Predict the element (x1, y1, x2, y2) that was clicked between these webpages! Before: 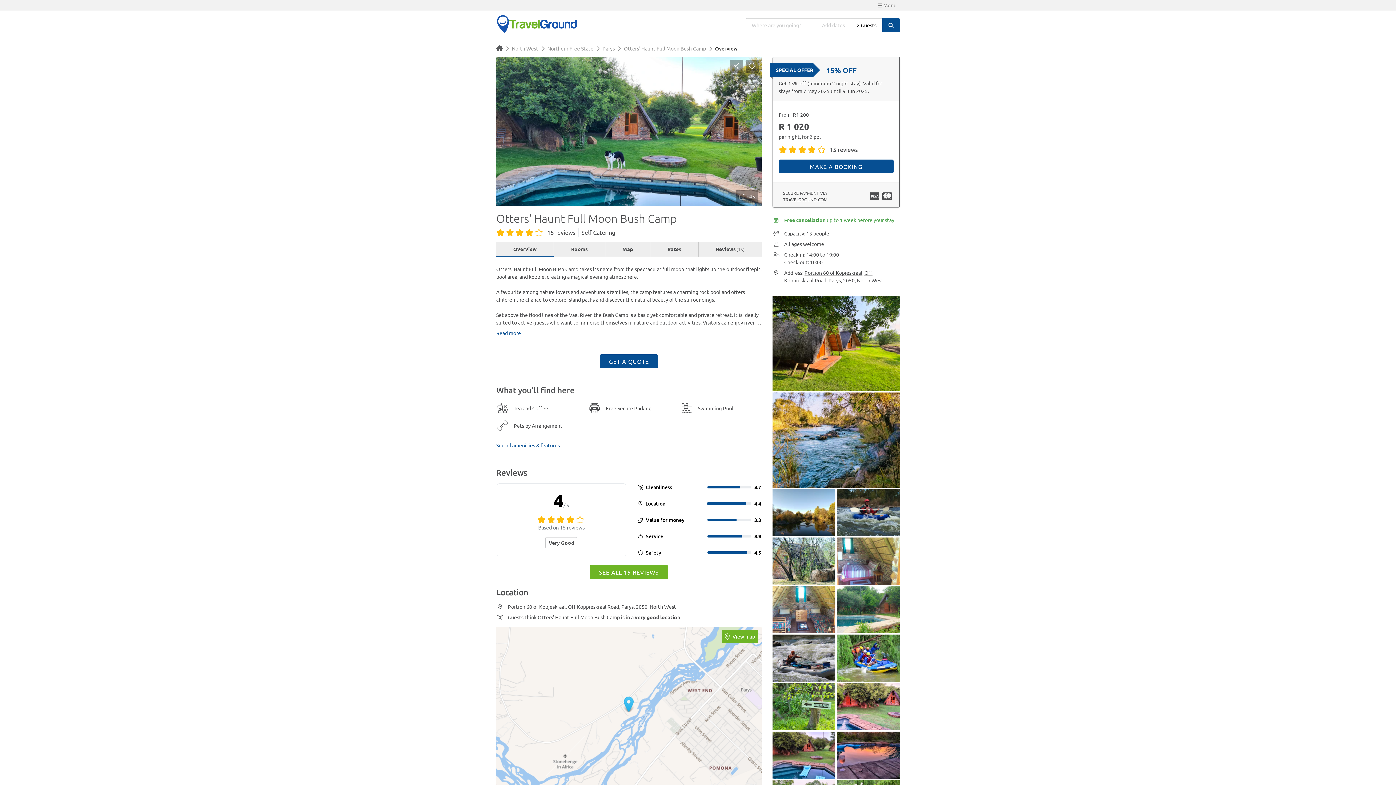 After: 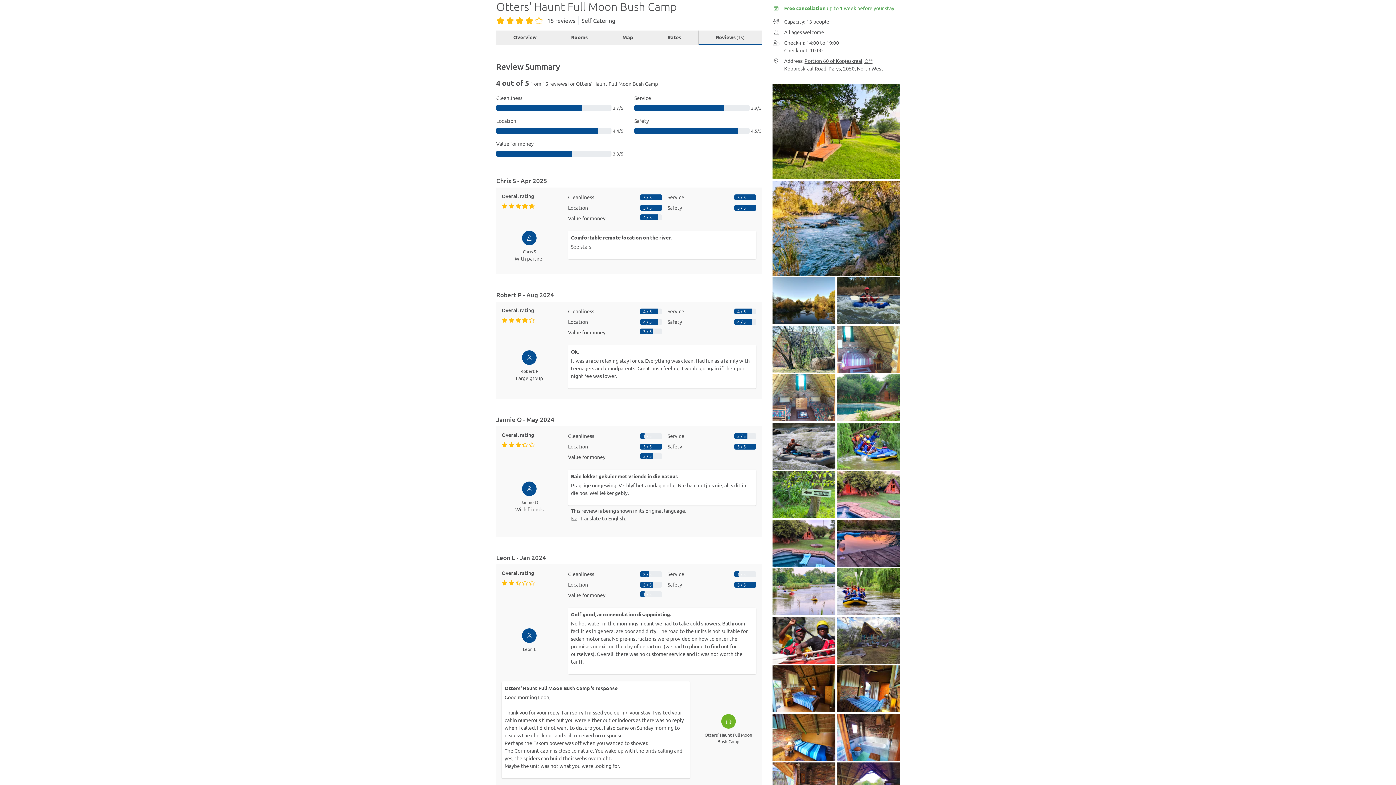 Action: bbox: (589, 565, 668, 579) label: SEE ALL 15 REVIEWS